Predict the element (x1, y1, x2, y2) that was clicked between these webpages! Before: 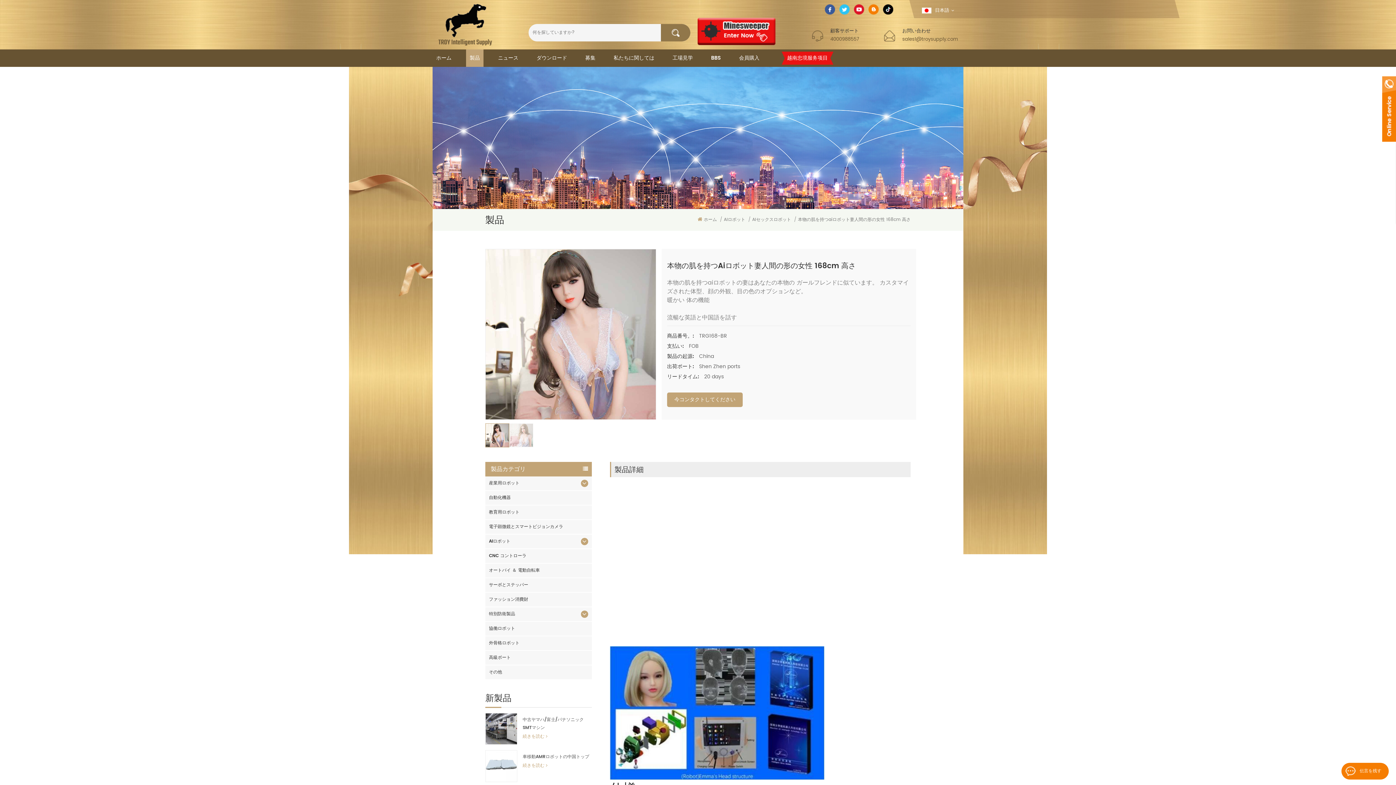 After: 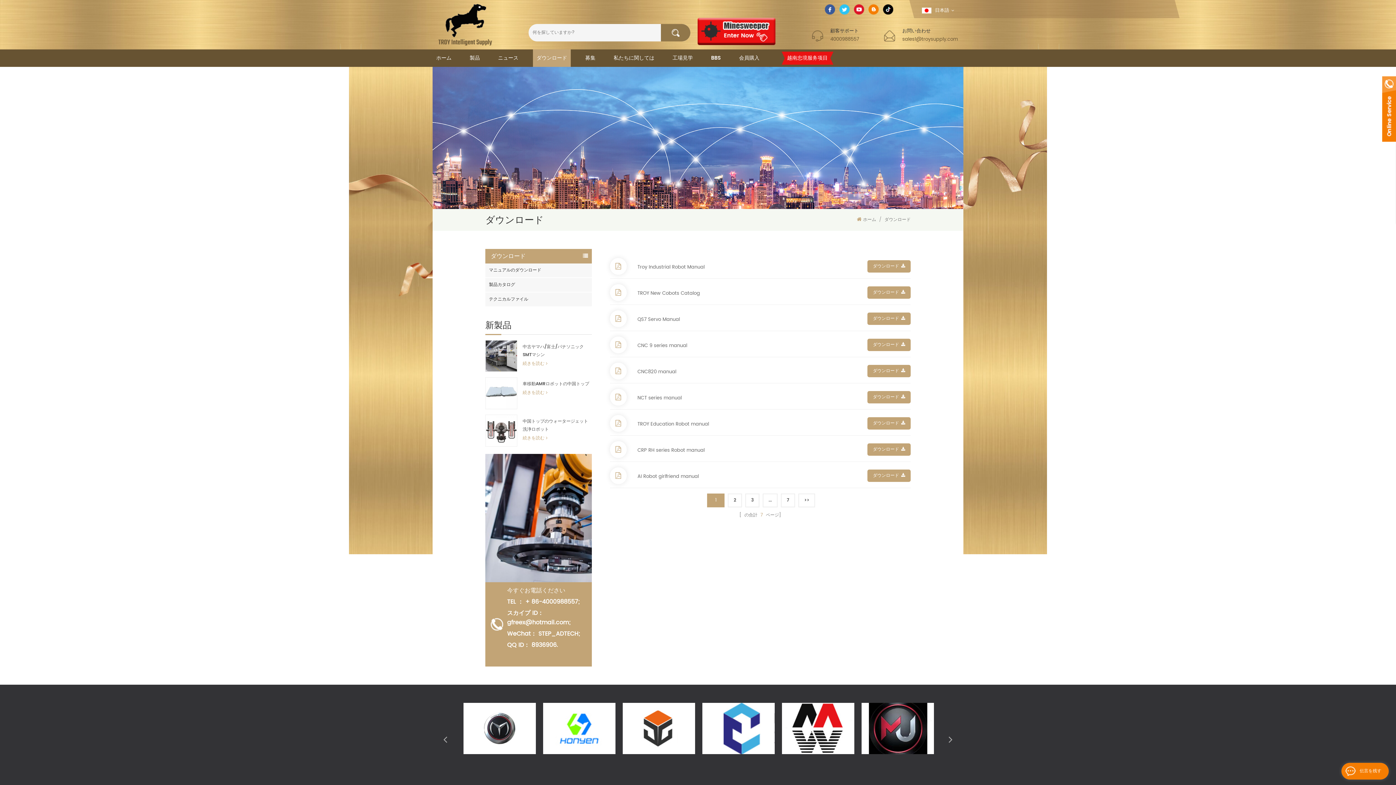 Action: label: ダウンロード bbox: (533, 49, 570, 66)